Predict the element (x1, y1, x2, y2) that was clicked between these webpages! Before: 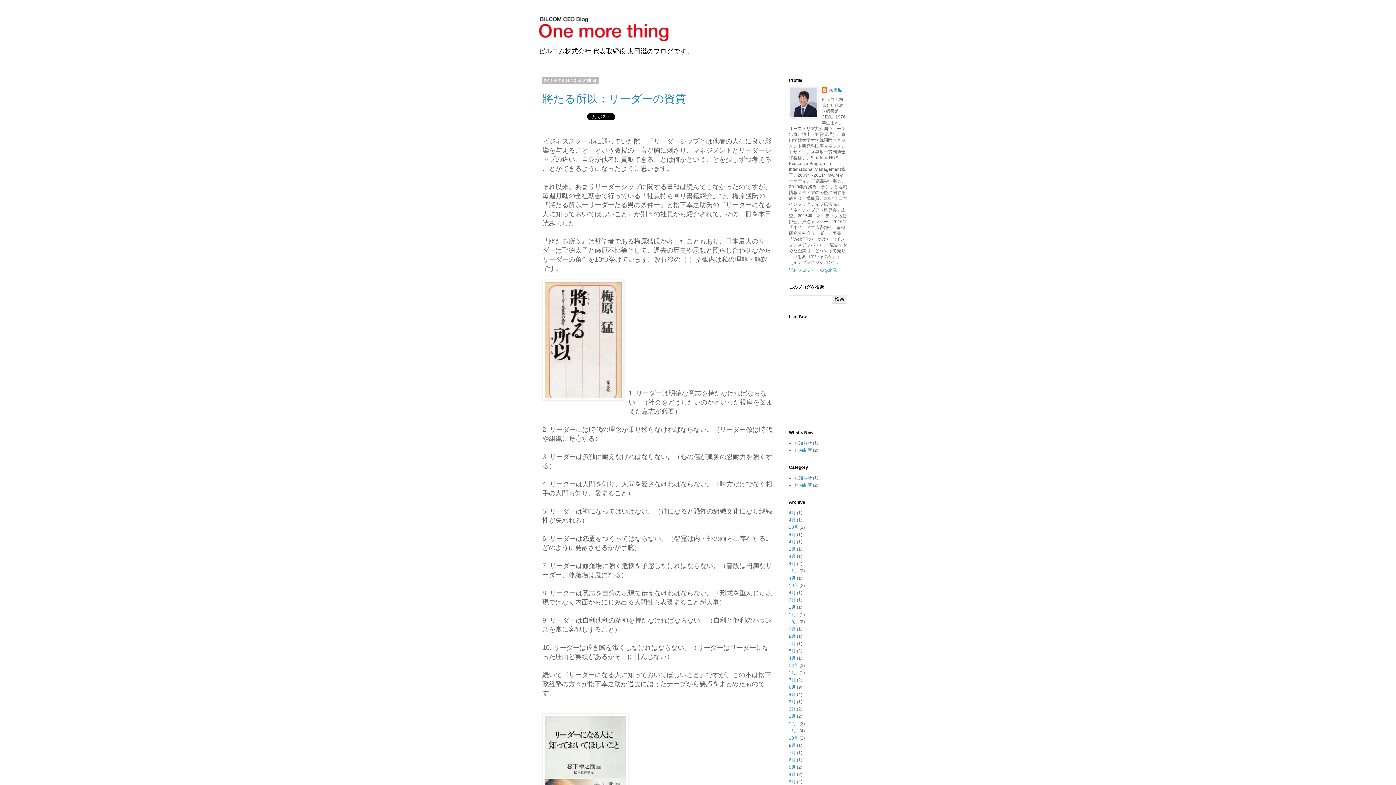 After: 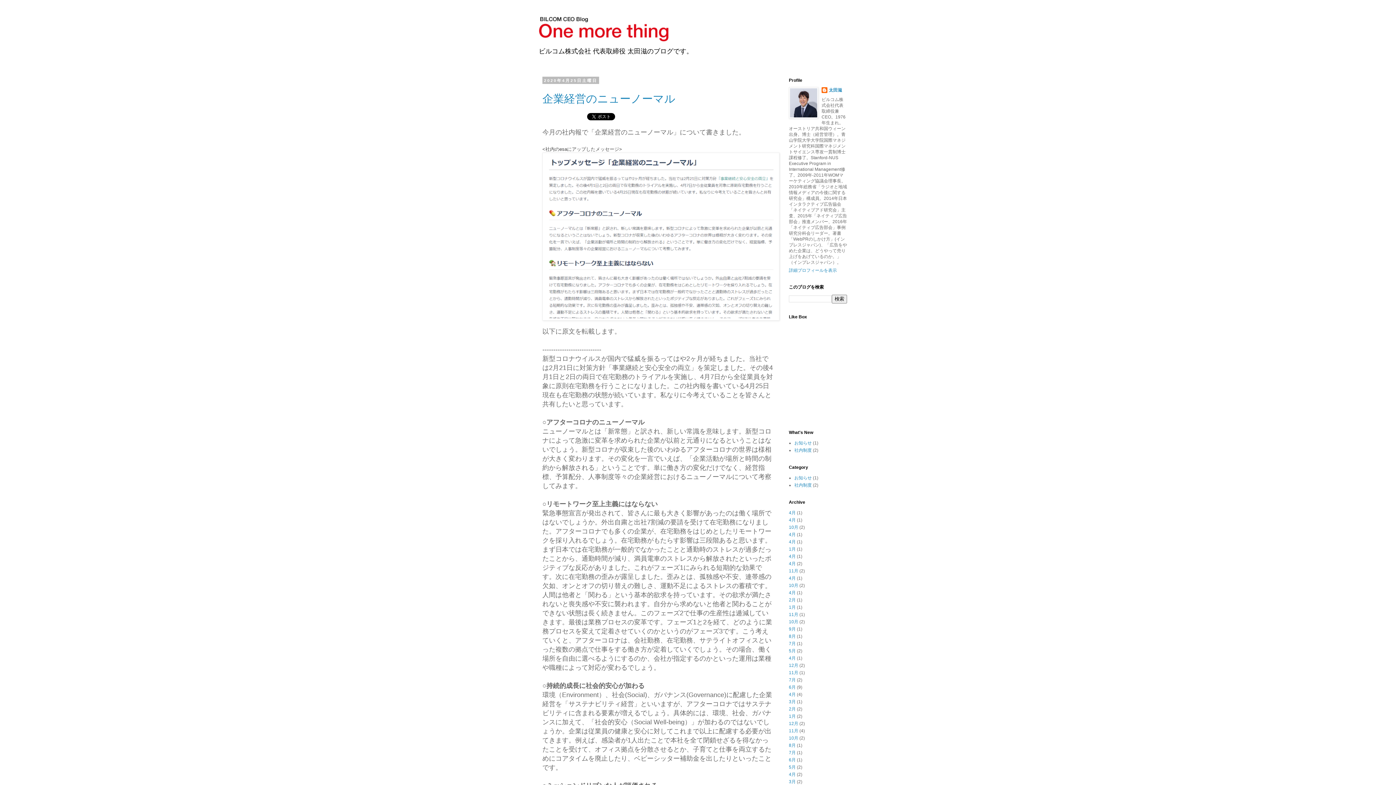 Action: label: 4月 bbox: (789, 561, 796, 566)